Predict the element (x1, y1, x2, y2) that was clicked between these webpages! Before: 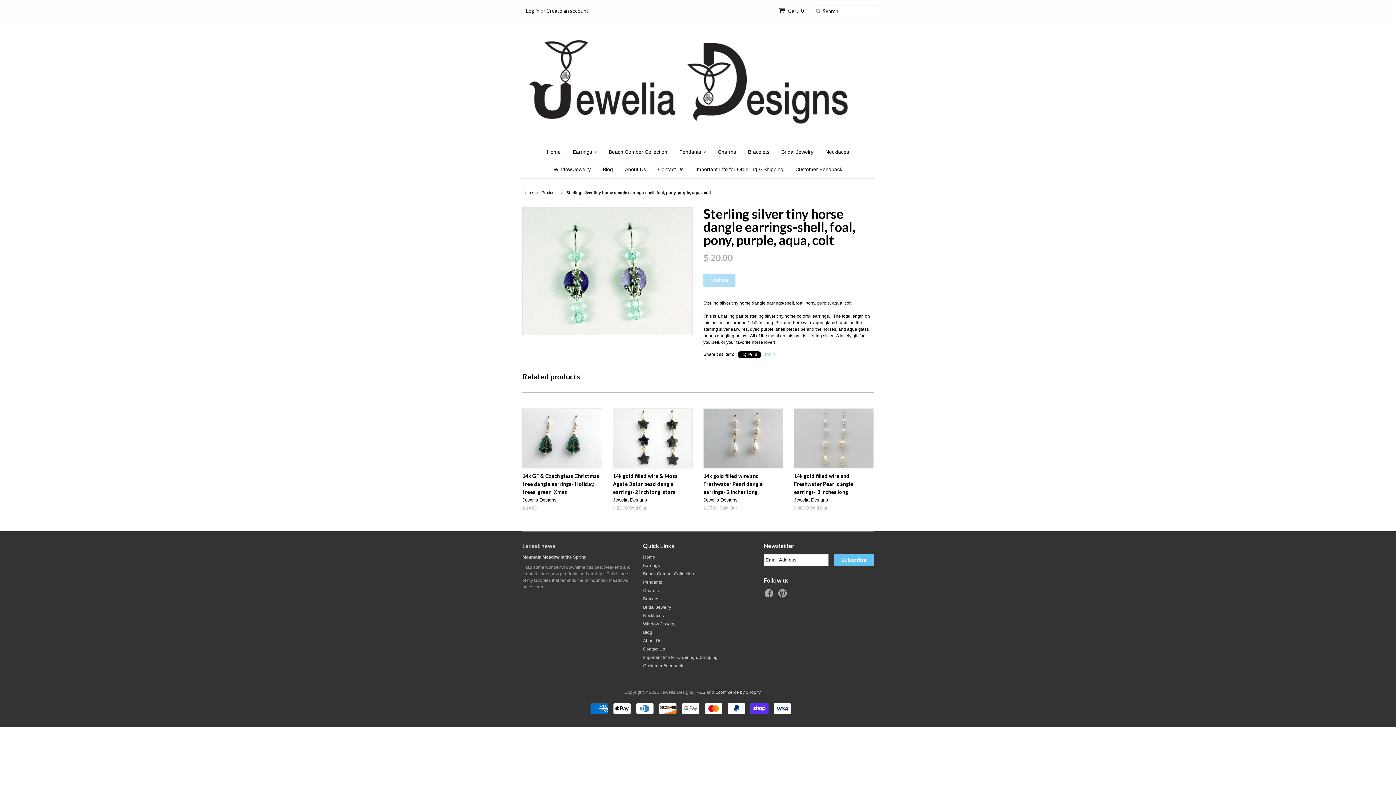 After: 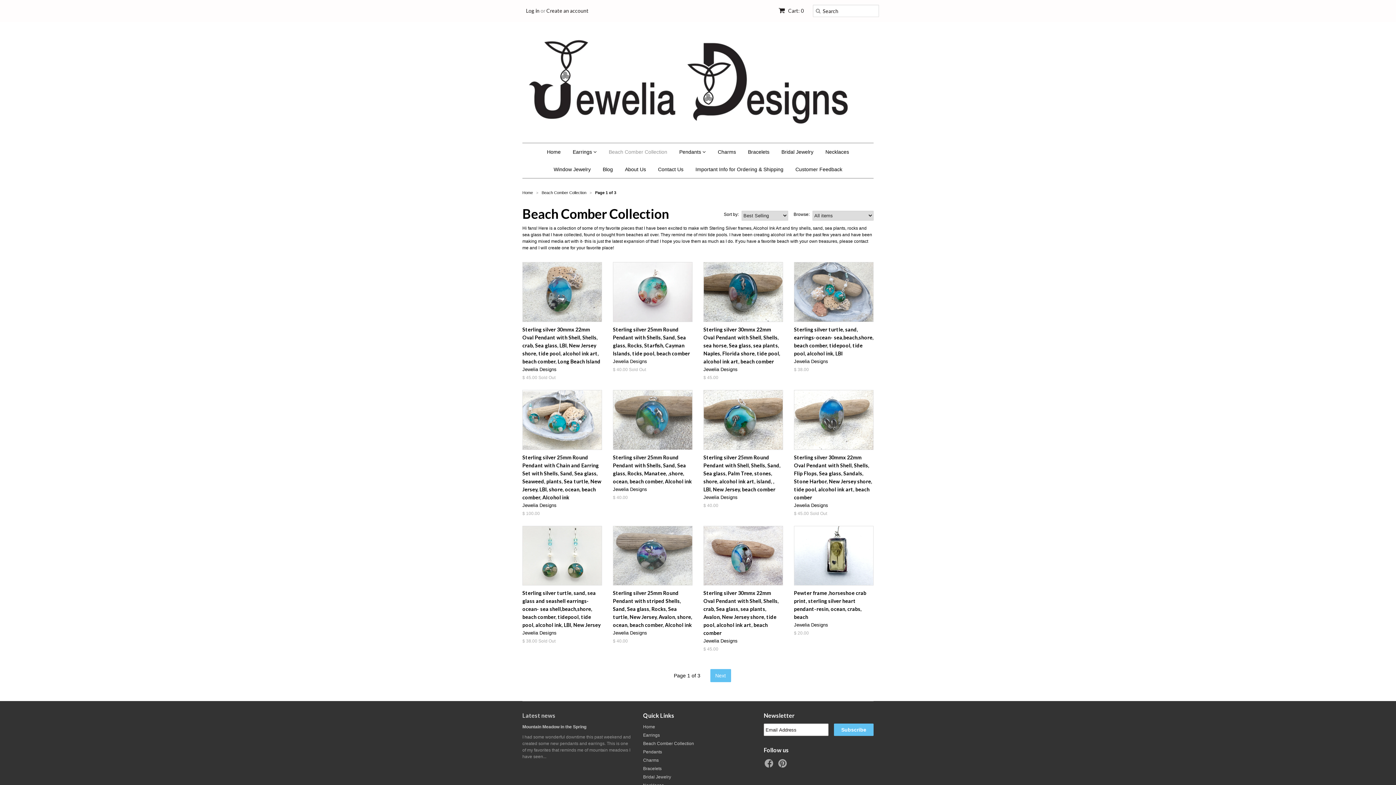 Action: label: Beach Comber Collection bbox: (643, 571, 694, 576)